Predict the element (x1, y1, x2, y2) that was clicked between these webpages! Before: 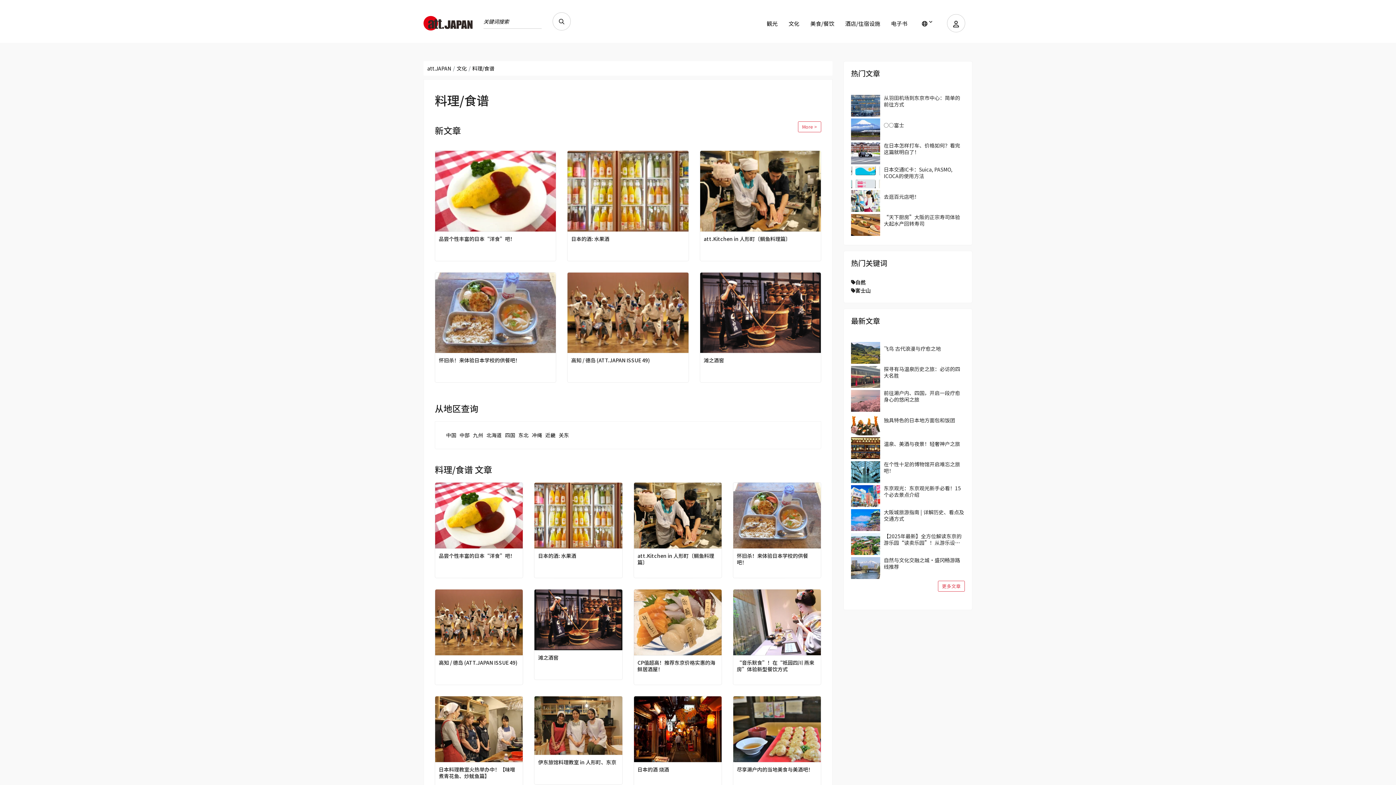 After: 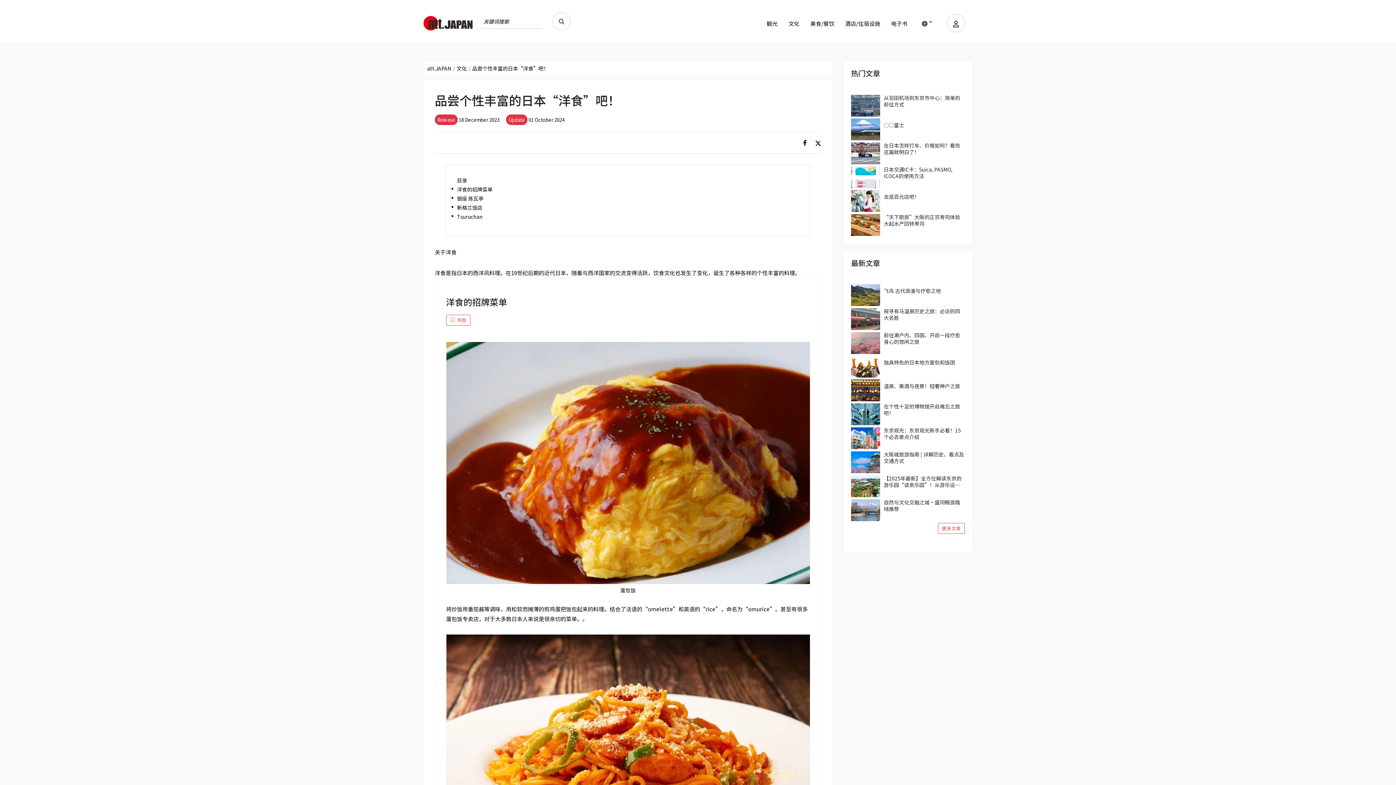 Action: label: 品尝个性丰富的日本“洋食”吧！ bbox: (438, 235, 552, 242)